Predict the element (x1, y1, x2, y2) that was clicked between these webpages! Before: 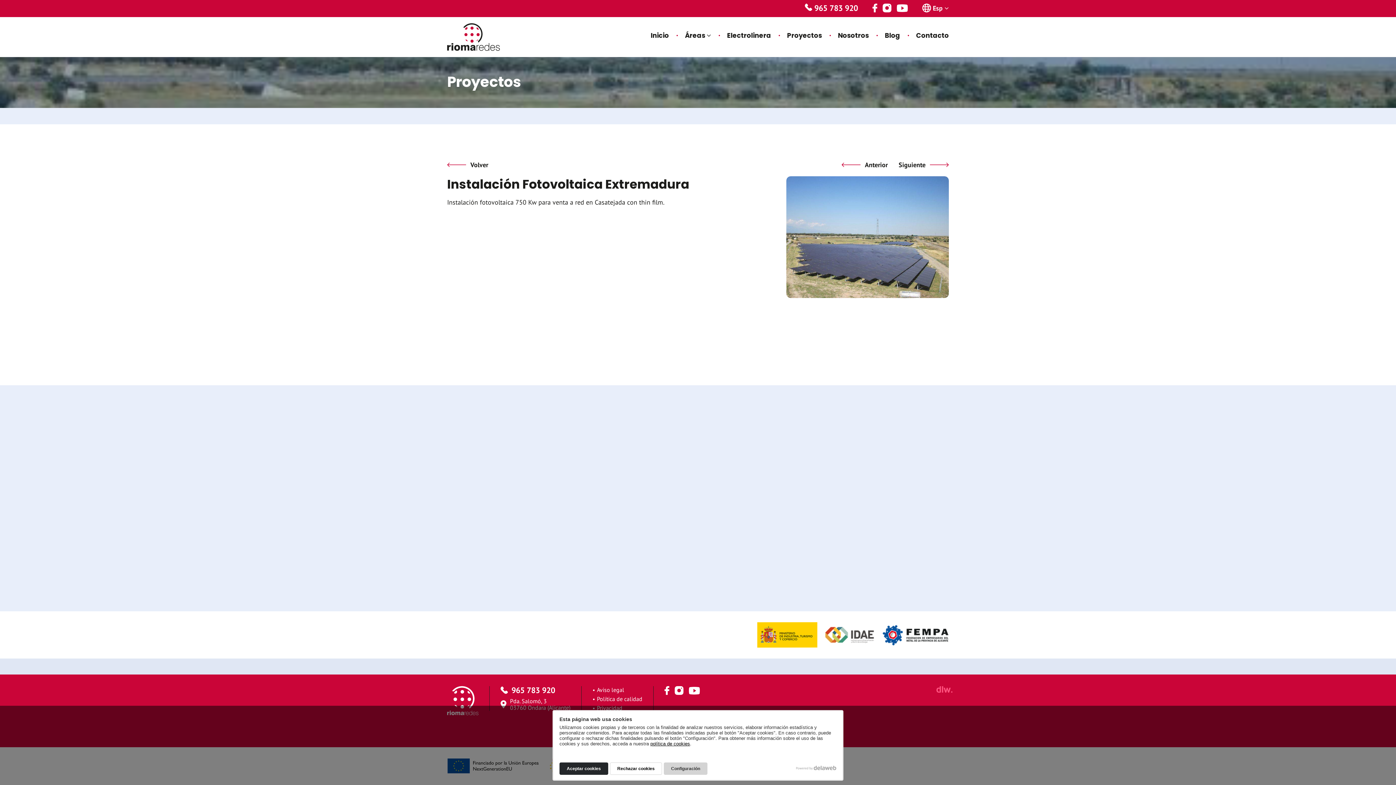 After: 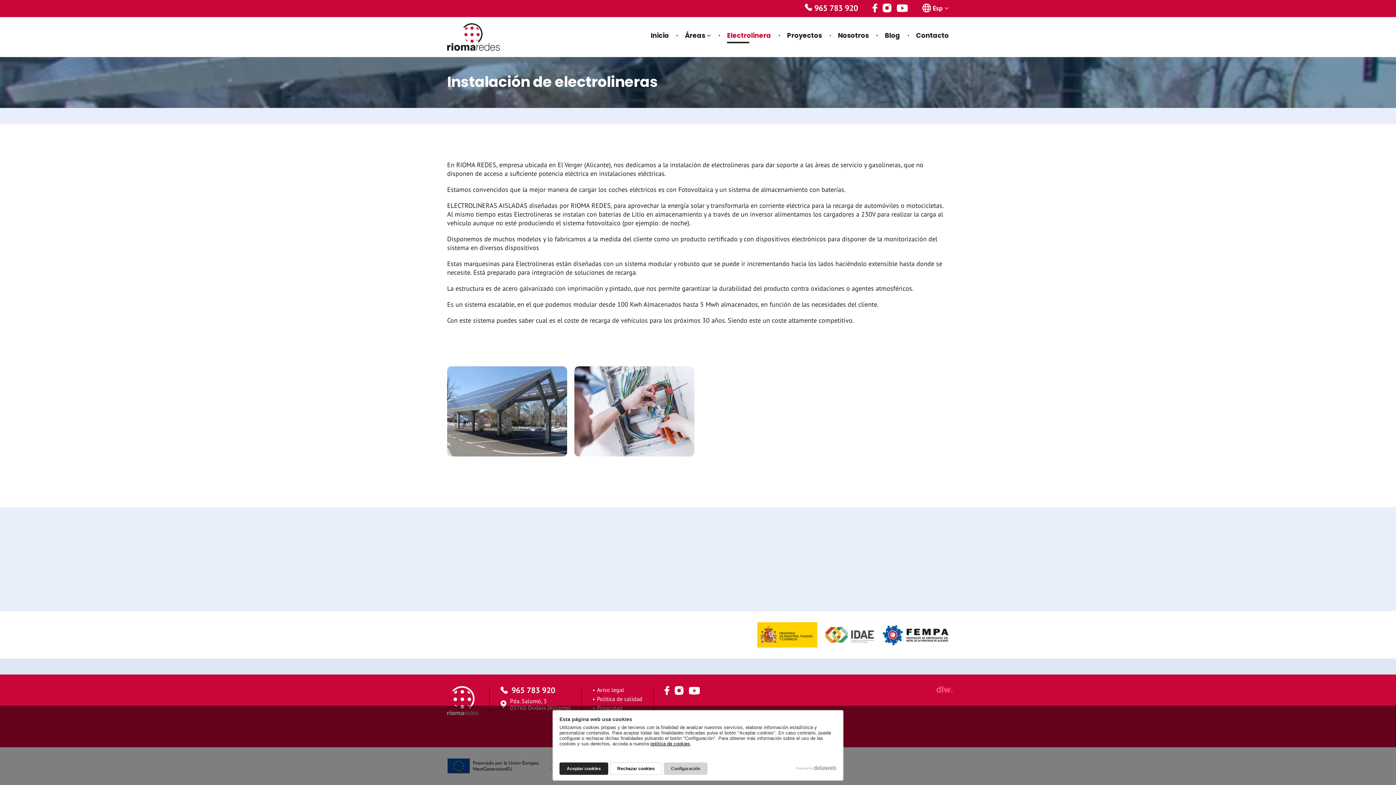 Action: bbox: (727, 30, 771, 43) label: Electrolinera